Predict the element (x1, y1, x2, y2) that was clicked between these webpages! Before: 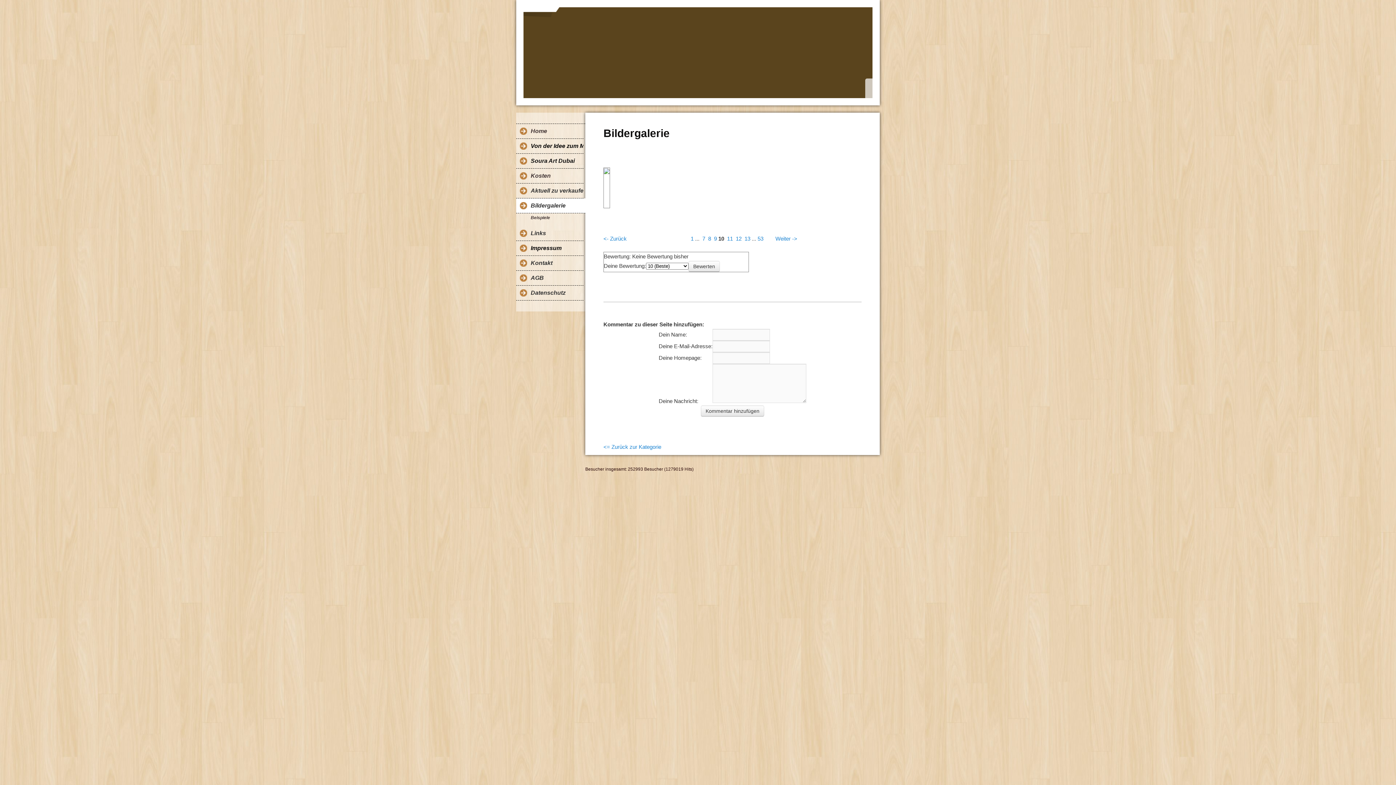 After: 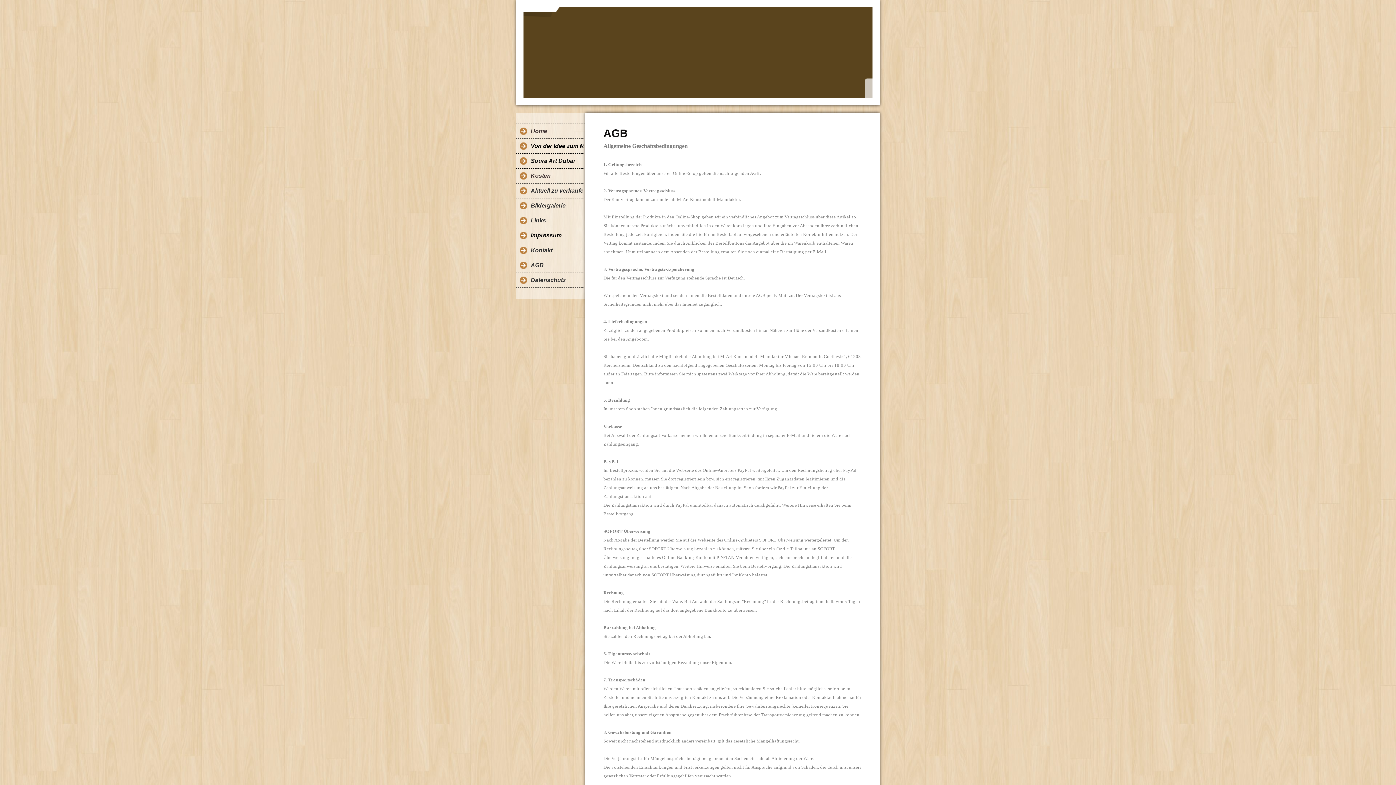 Action: label: AGB bbox: (516, 270, 583, 285)